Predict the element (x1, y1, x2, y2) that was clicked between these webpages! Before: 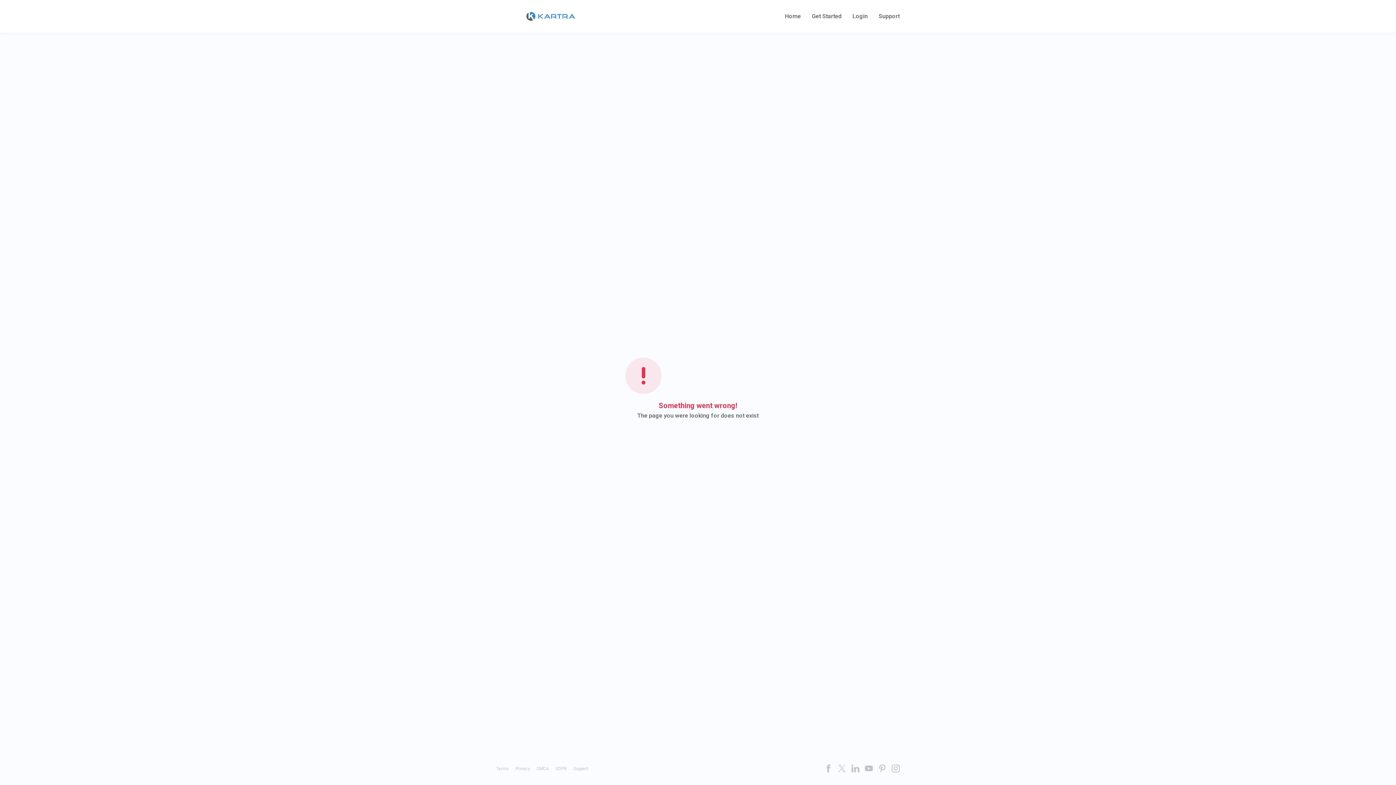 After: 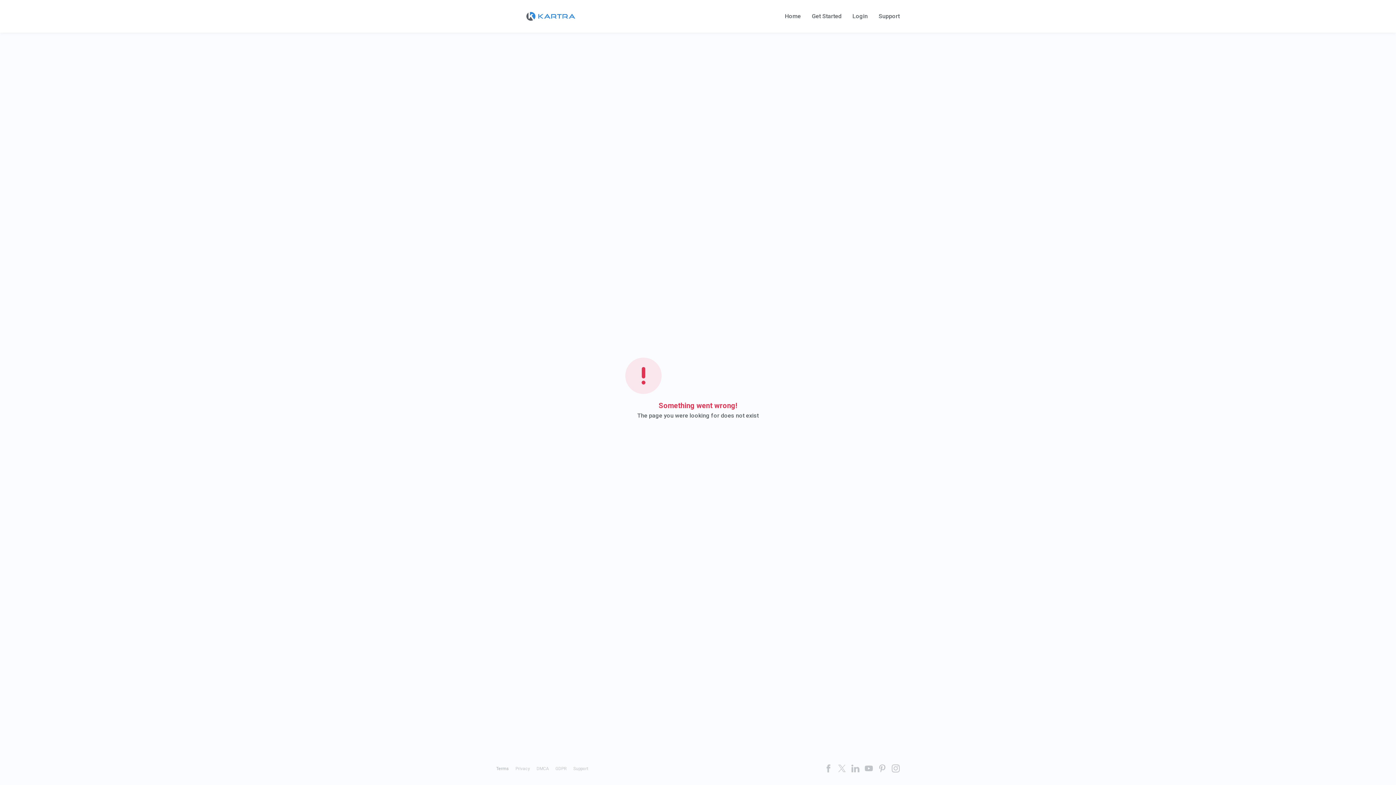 Action: bbox: (496, 766, 509, 771) label: Terms